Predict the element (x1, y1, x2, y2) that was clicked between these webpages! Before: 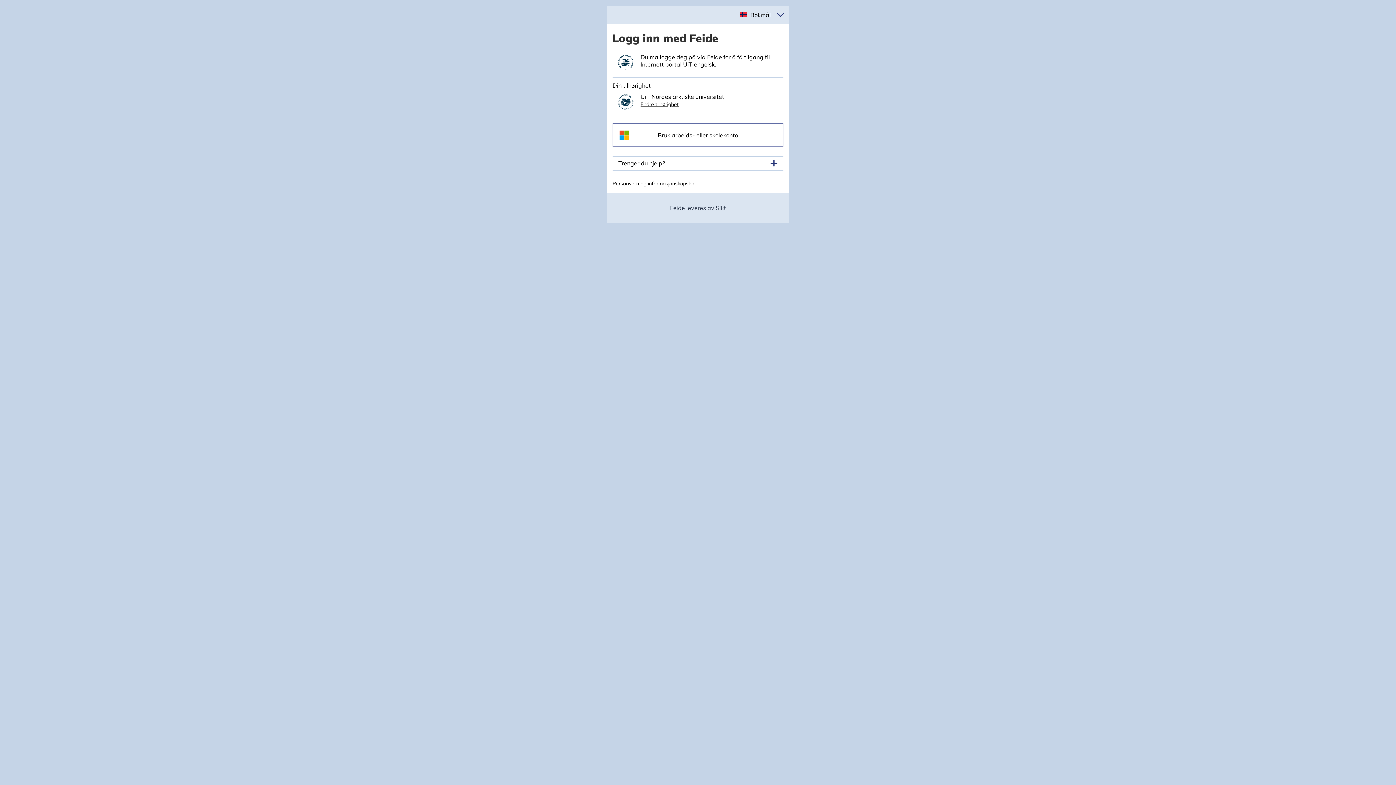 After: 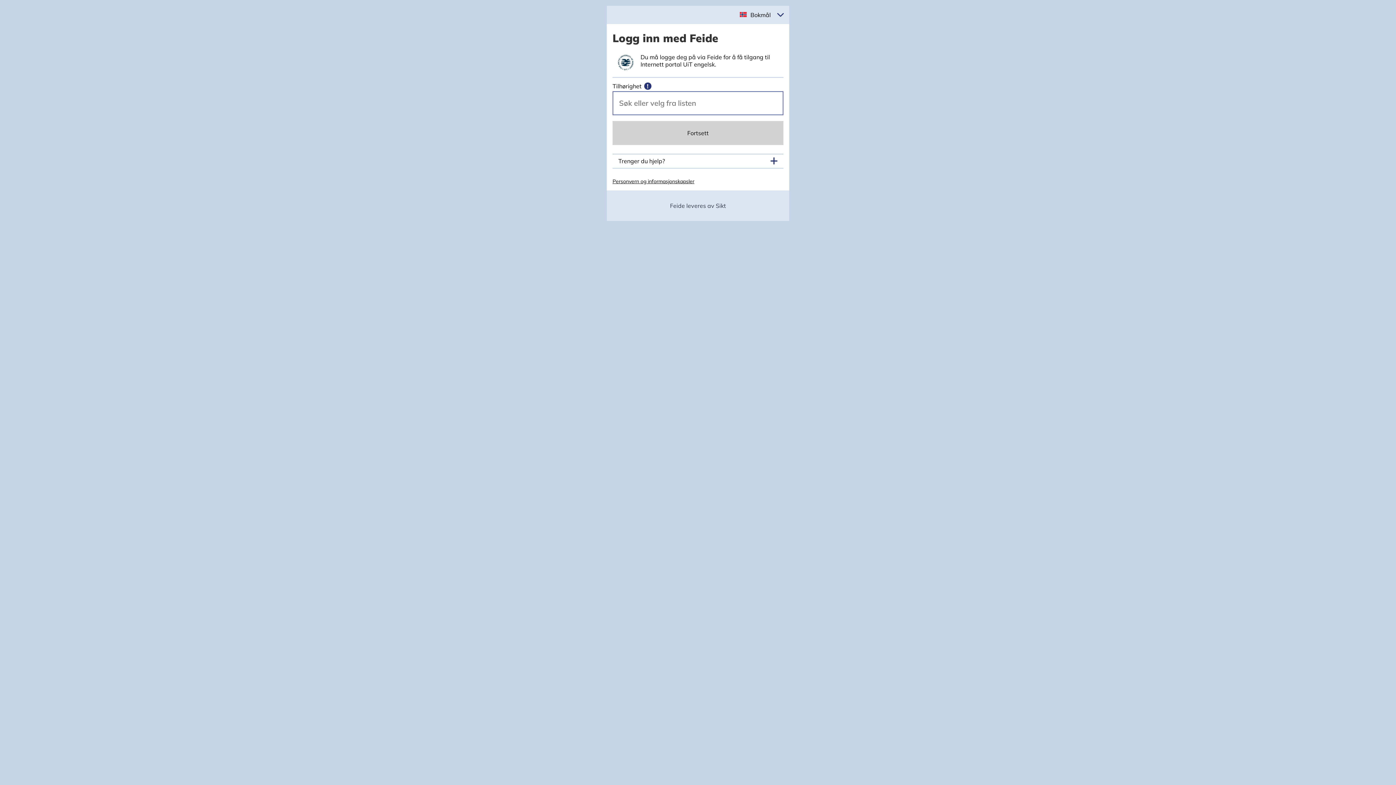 Action: bbox: (640, 100, 678, 107) label: Endre tilhørighet